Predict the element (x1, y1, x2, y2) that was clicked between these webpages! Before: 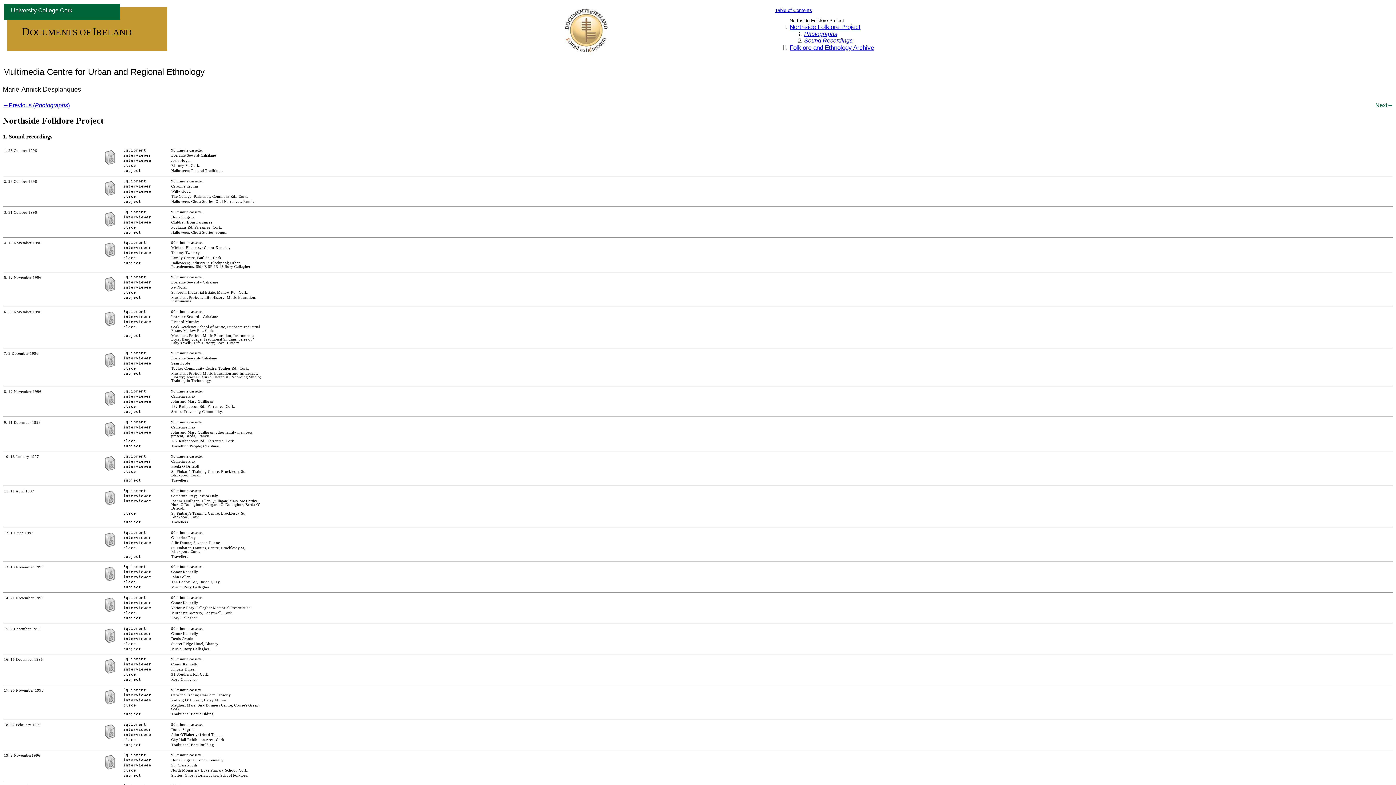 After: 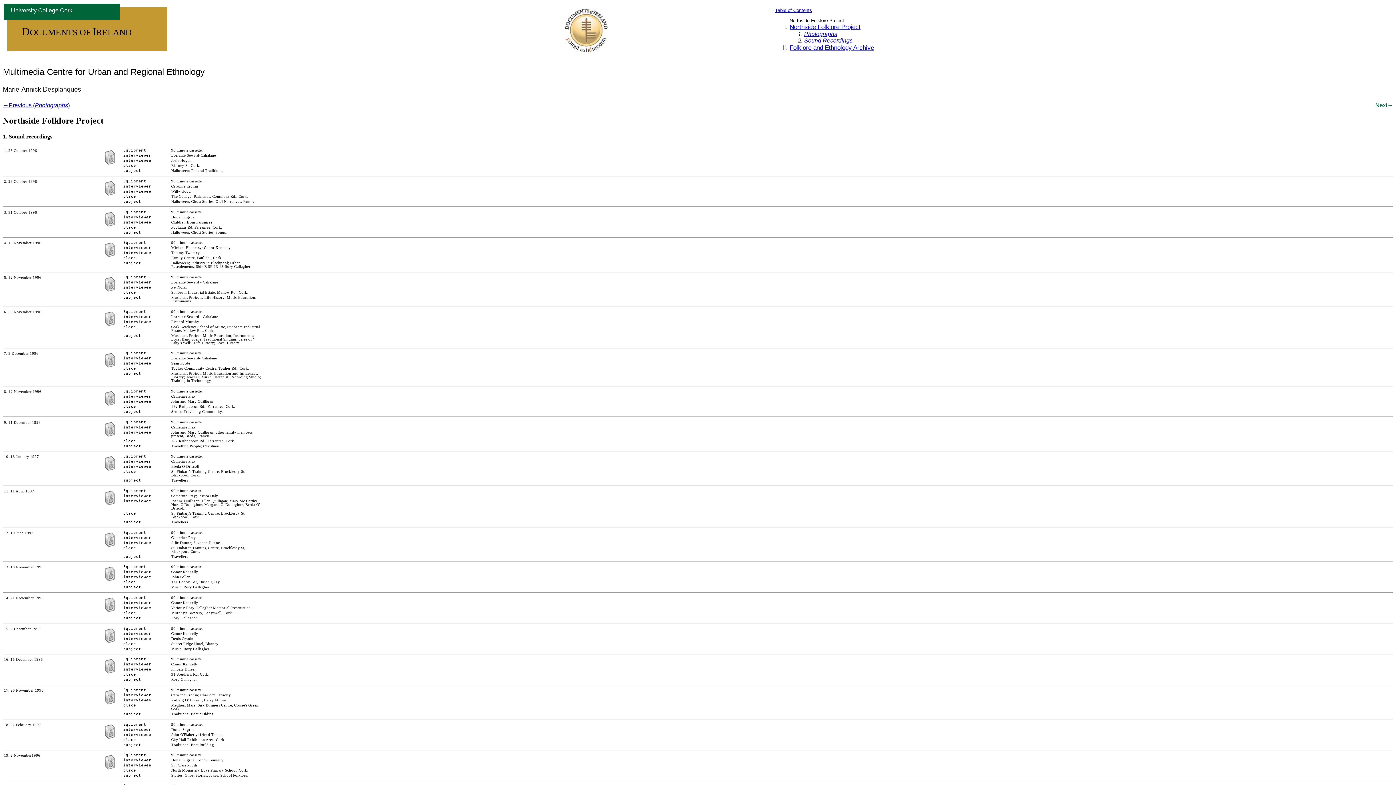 Action: bbox: (1375, 102, 1393, 108) label: Next→